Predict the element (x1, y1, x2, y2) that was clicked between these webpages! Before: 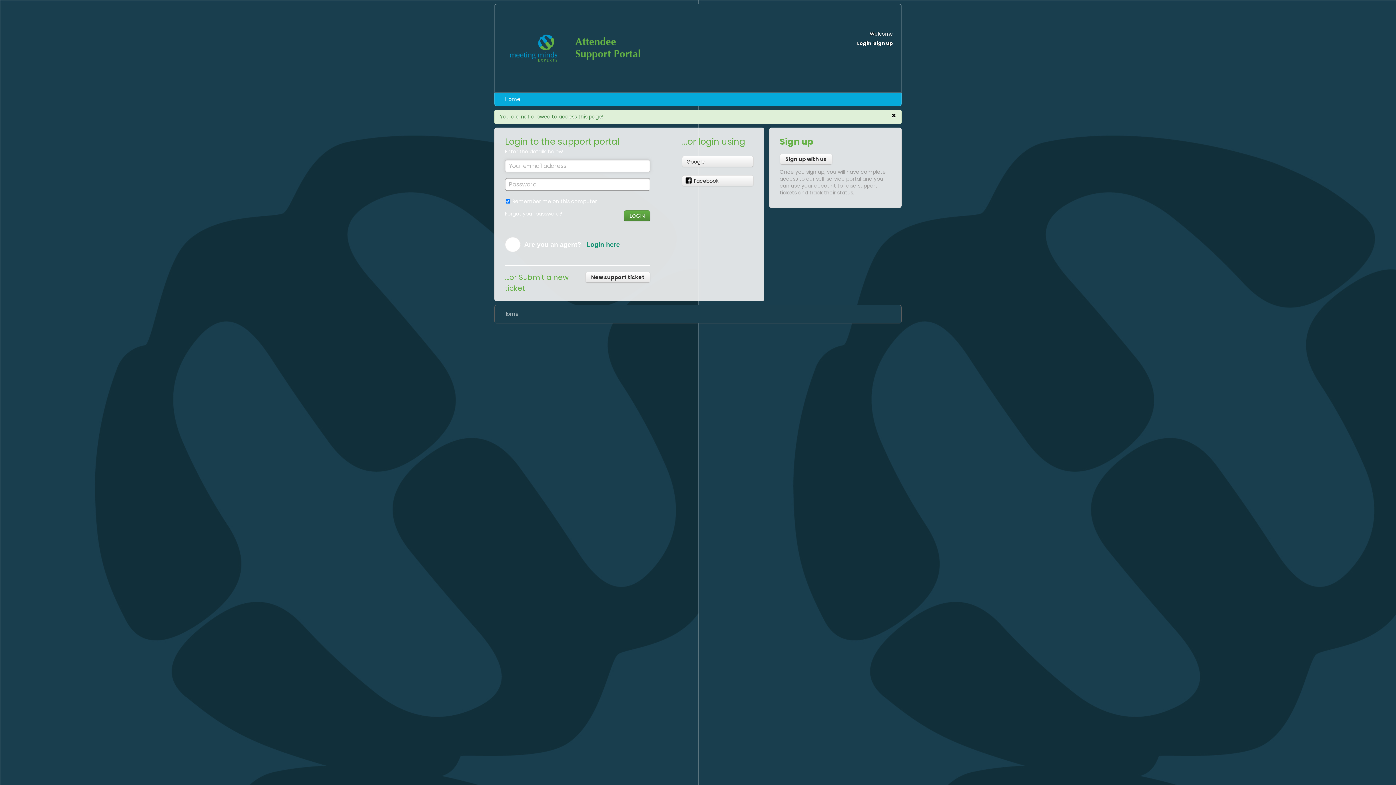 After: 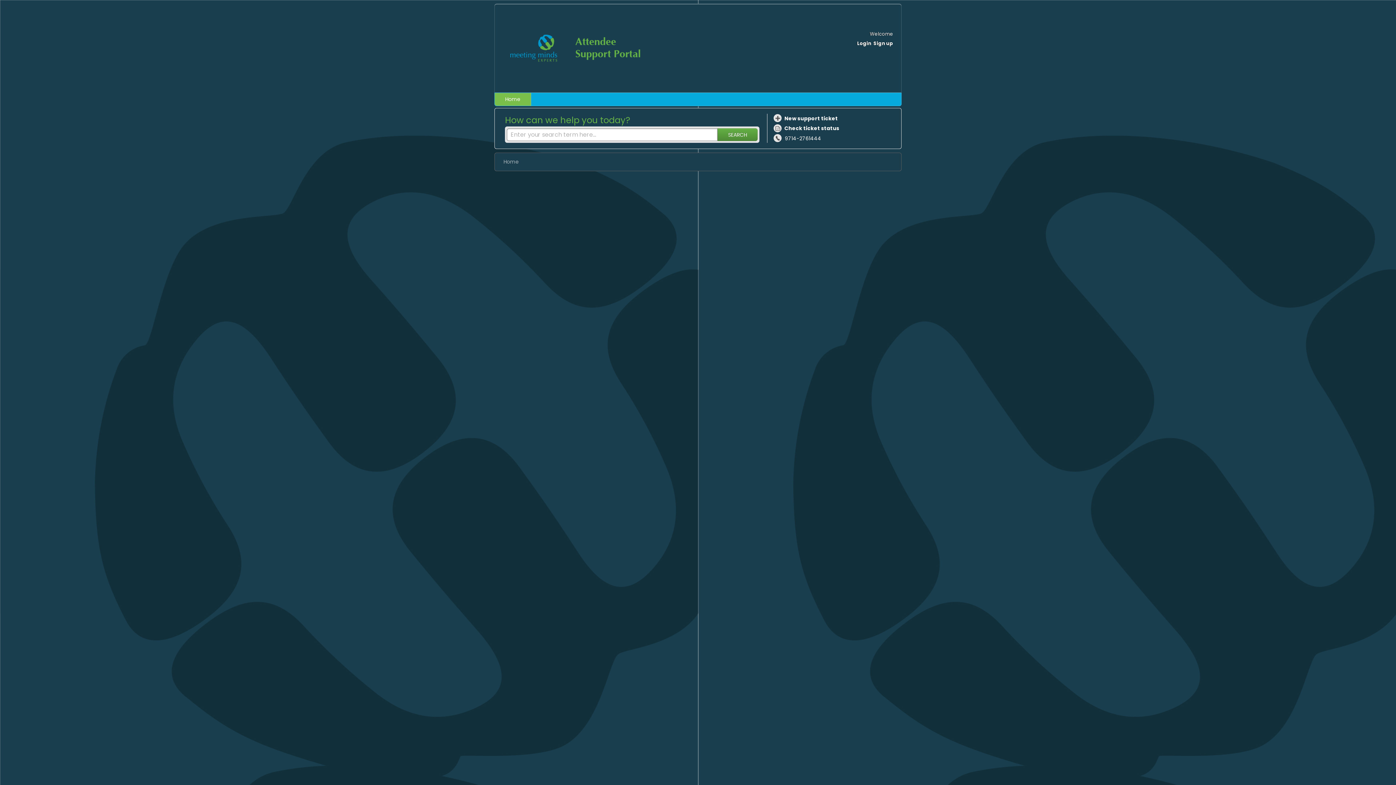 Action: bbox: (503, 44, 794, 51)